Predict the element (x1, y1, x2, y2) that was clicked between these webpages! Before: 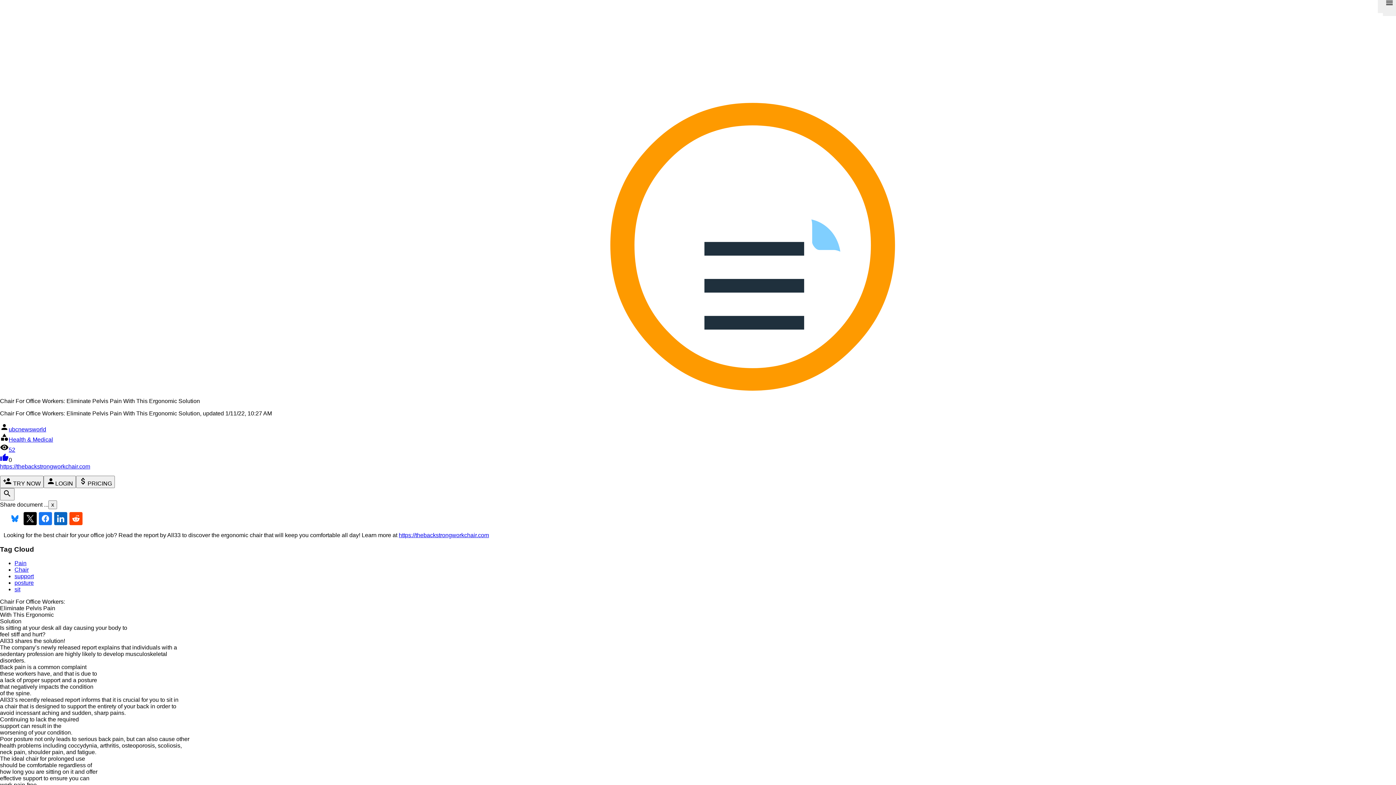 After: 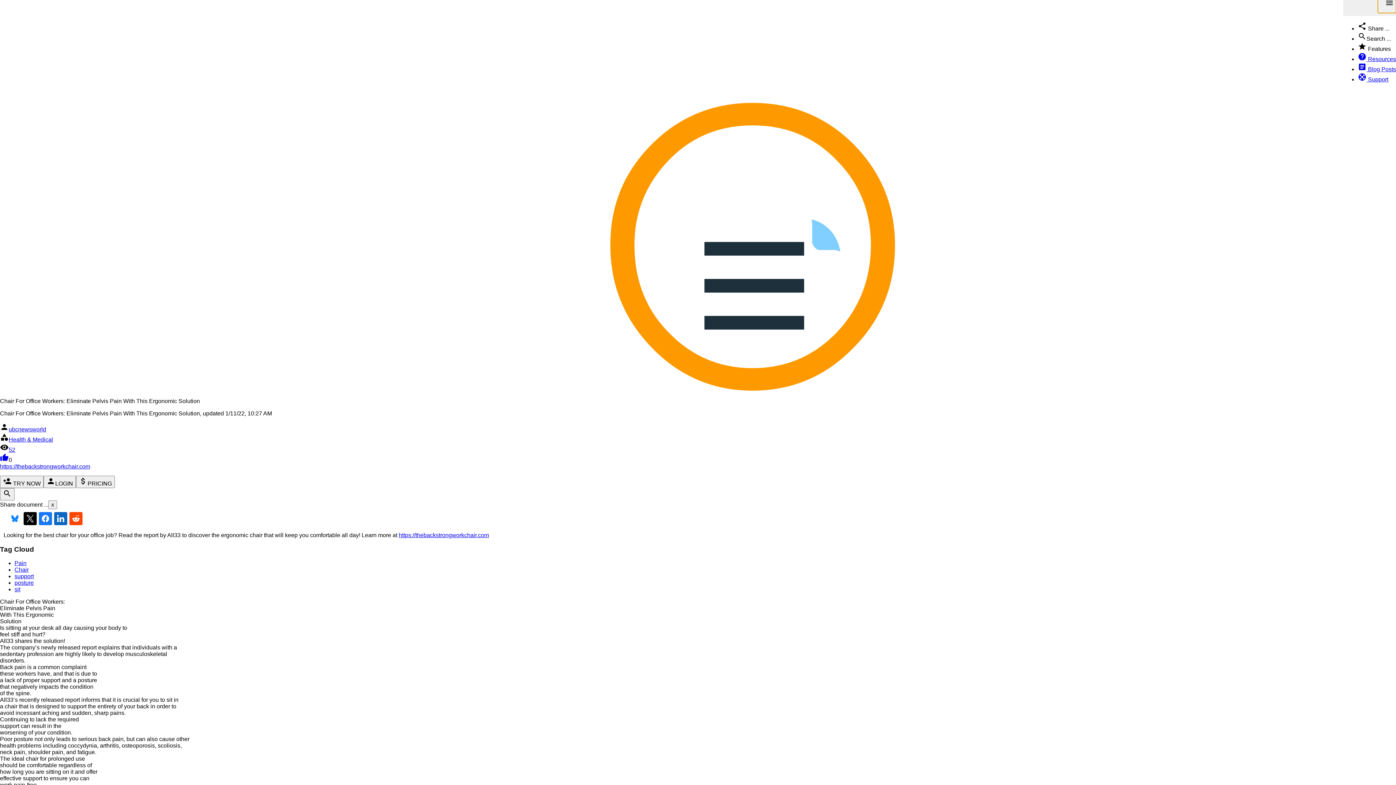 Action: label: menu bbox: (1378, -5, 1396, 13)